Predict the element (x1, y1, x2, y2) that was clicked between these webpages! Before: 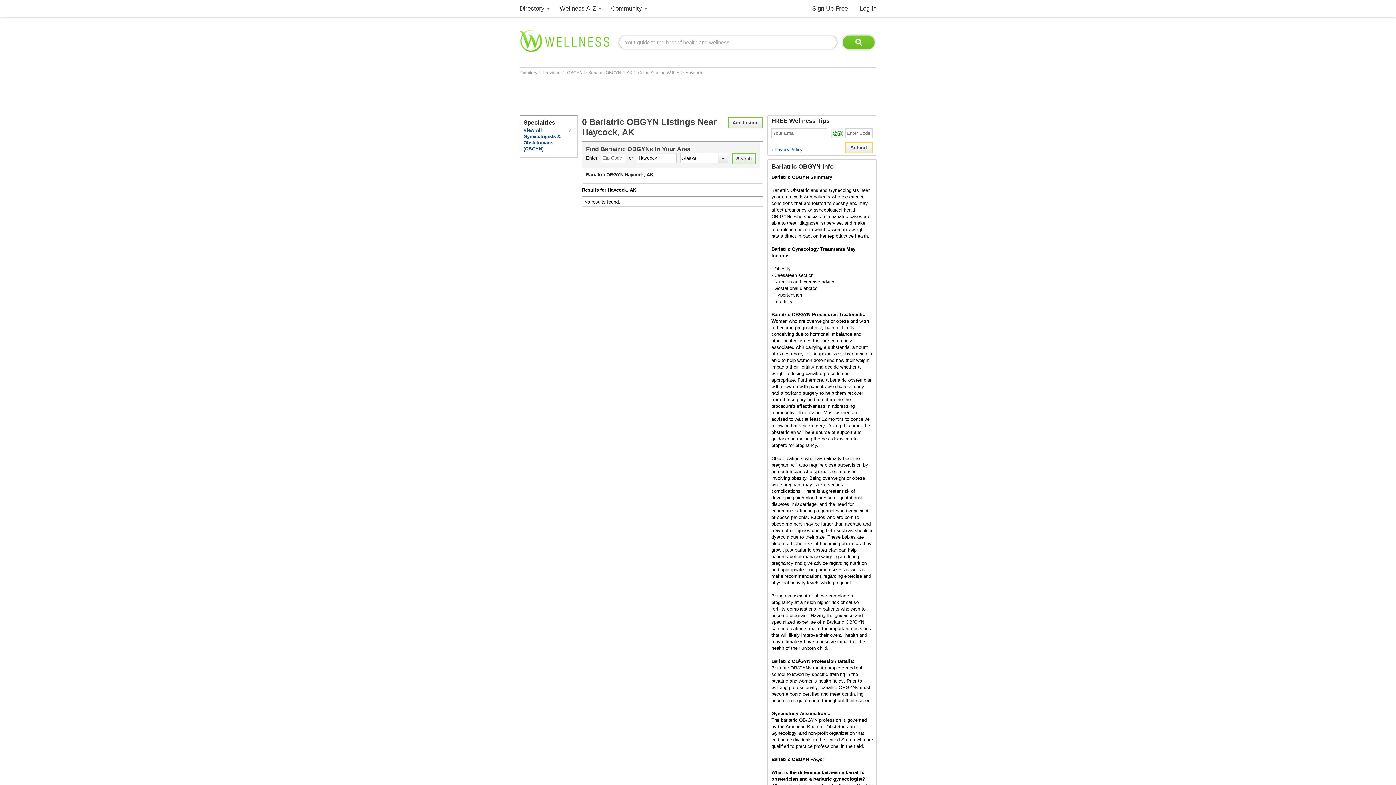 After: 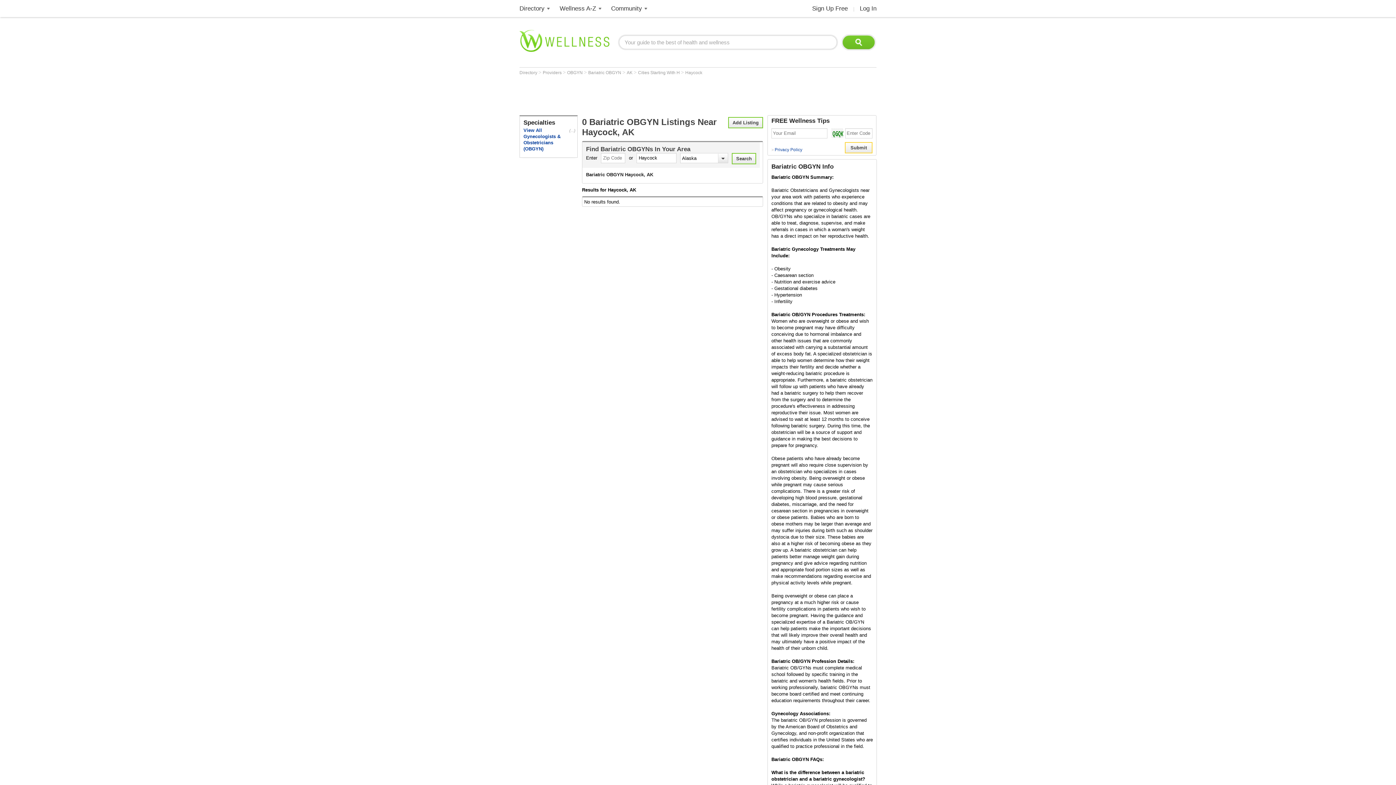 Action: bbox: (685, 70, 702, 75) label: Haycock